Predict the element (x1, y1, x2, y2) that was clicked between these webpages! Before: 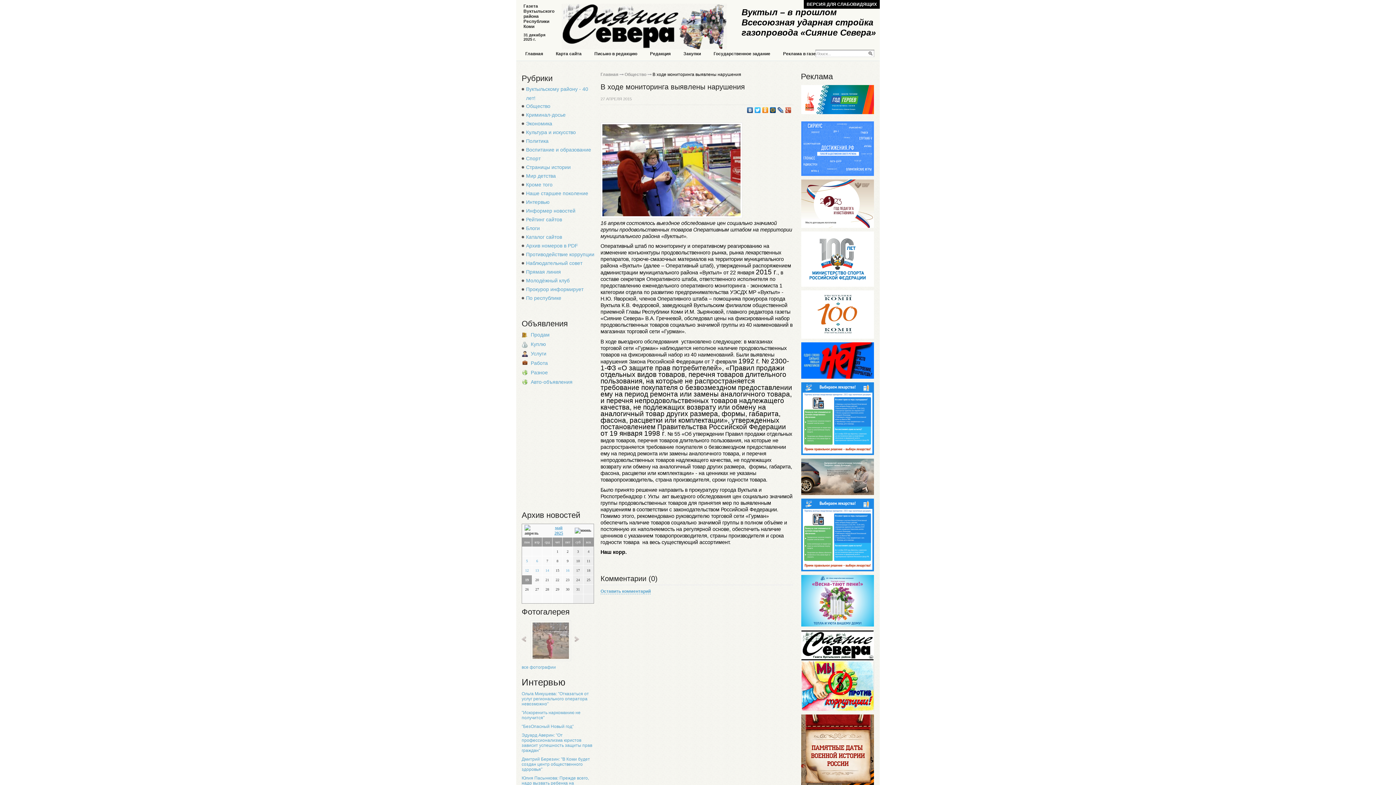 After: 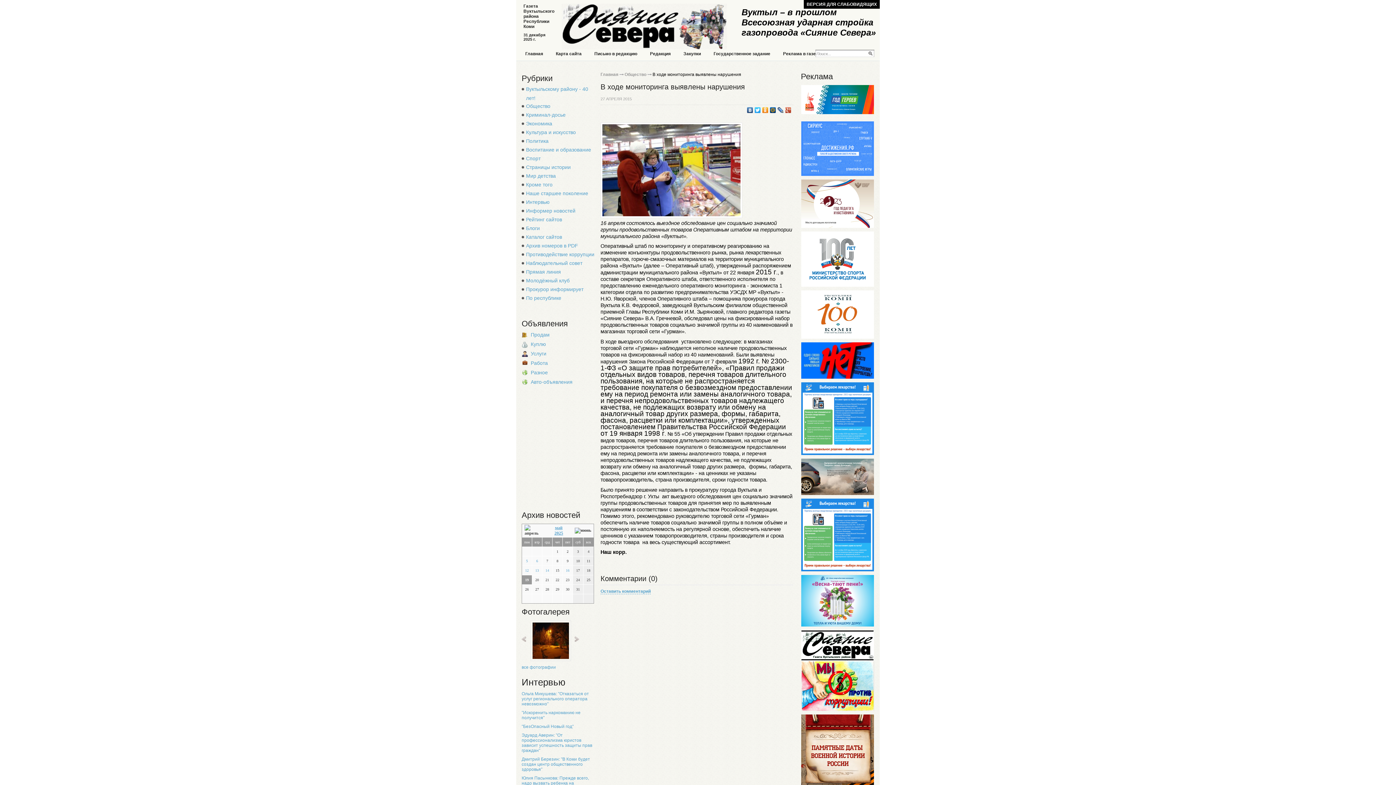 Action: bbox: (784, 105, 792, 114)